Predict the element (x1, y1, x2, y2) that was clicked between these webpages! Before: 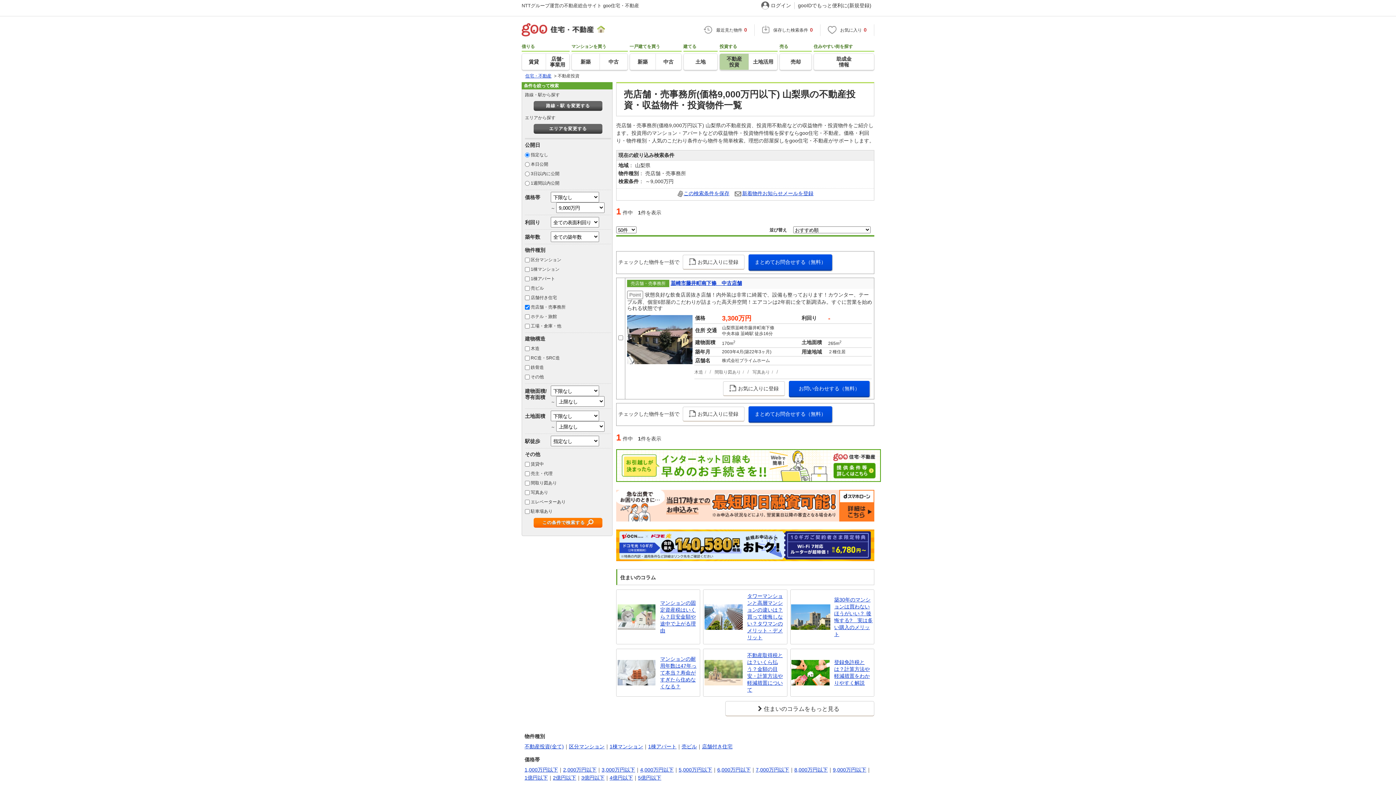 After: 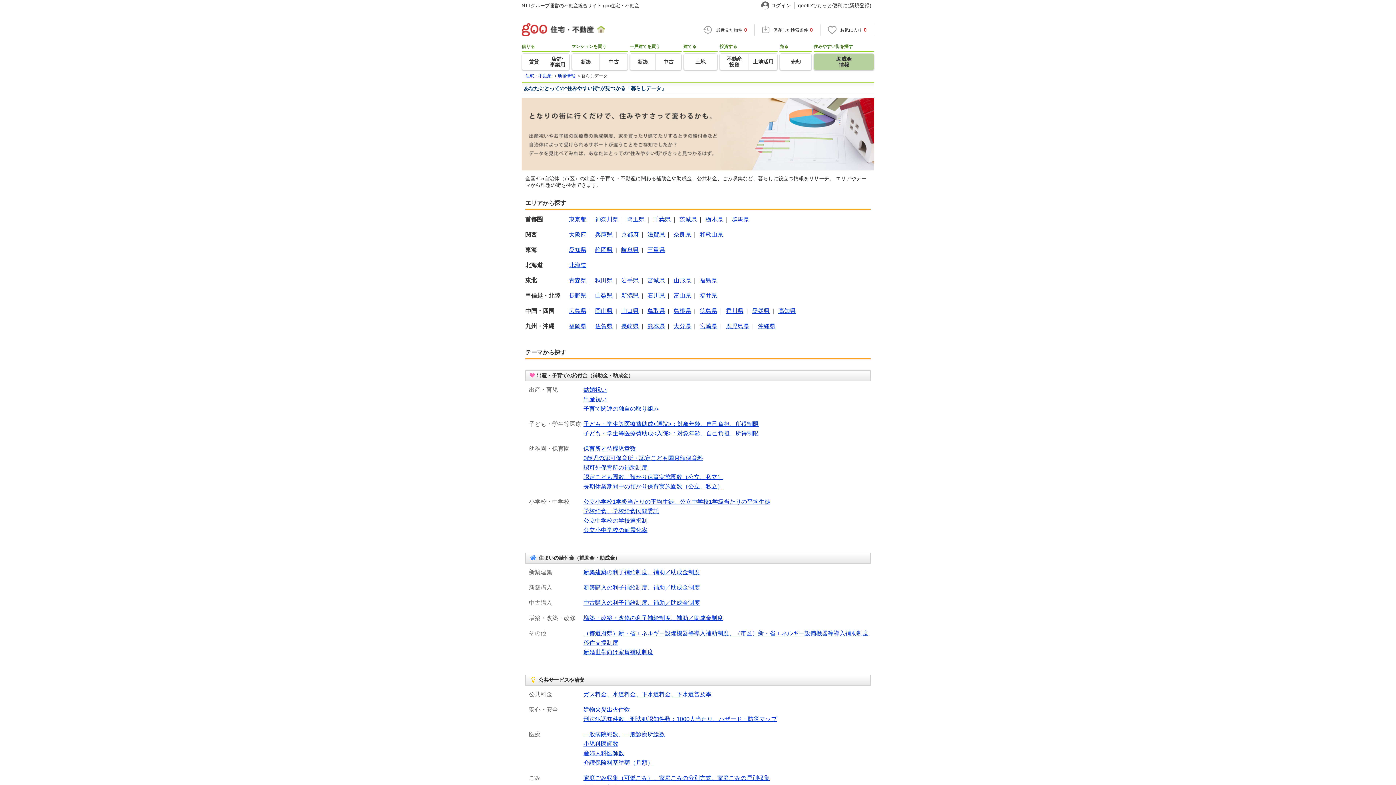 Action: label: 助成金
情報 bbox: (814, 53, 874, 69)